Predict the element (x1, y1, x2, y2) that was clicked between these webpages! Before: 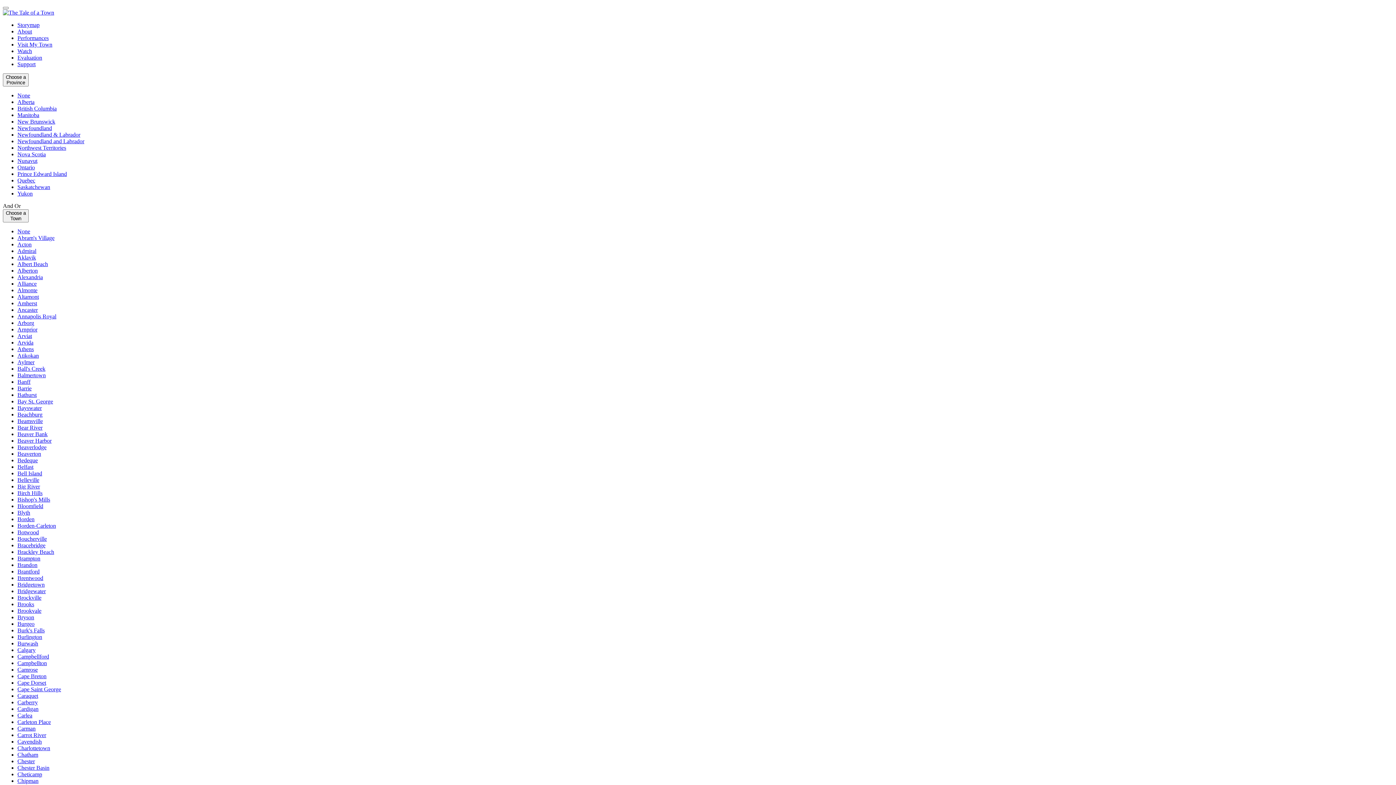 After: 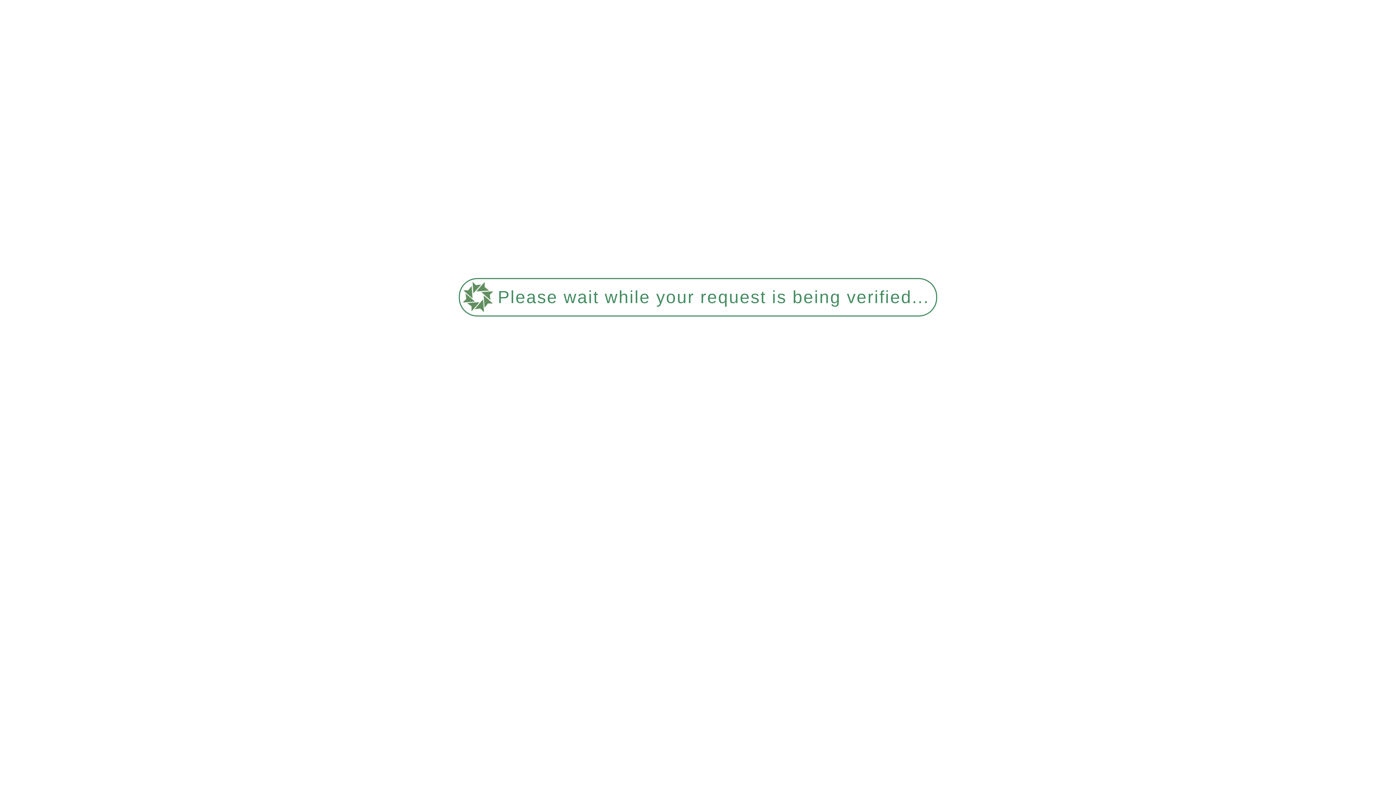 Action: label: Birch Hills bbox: (17, 490, 42, 496)